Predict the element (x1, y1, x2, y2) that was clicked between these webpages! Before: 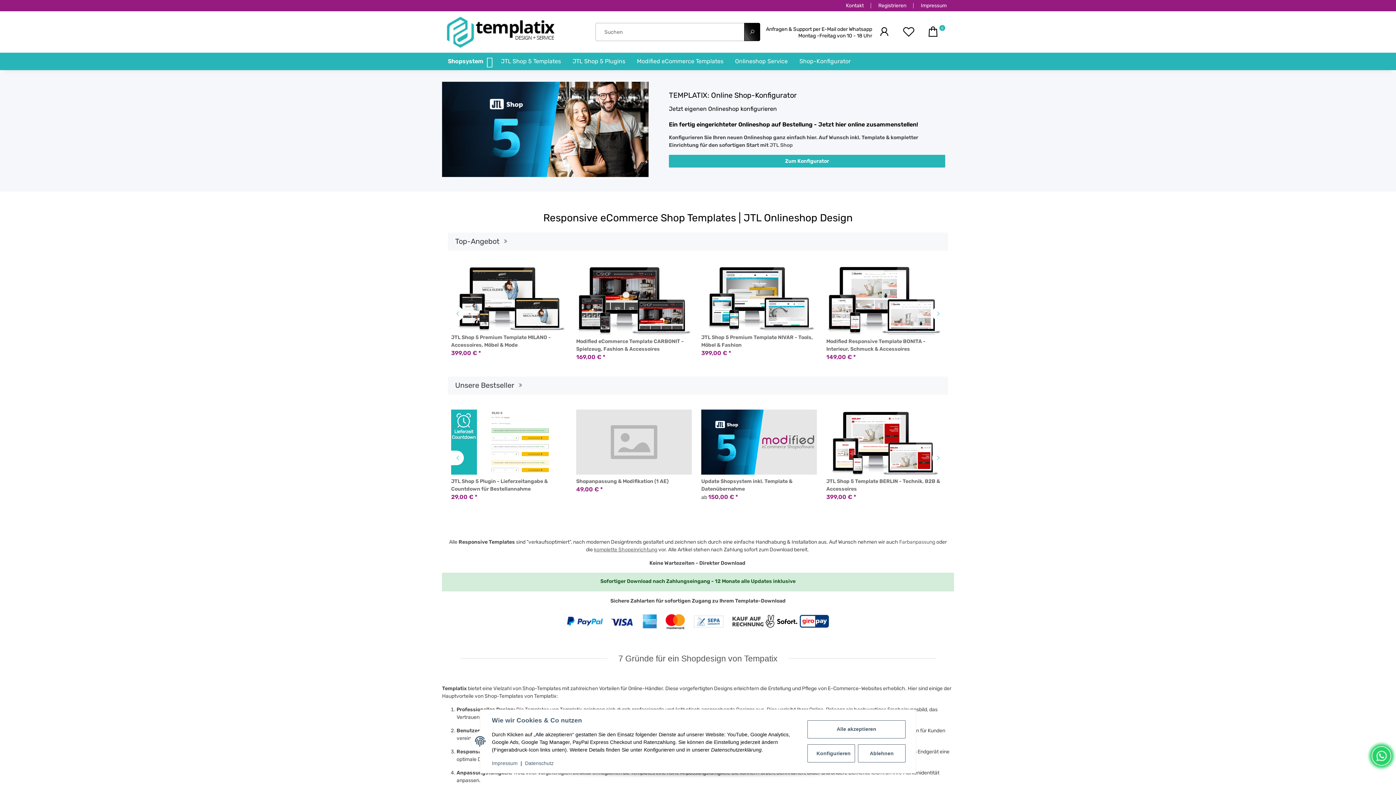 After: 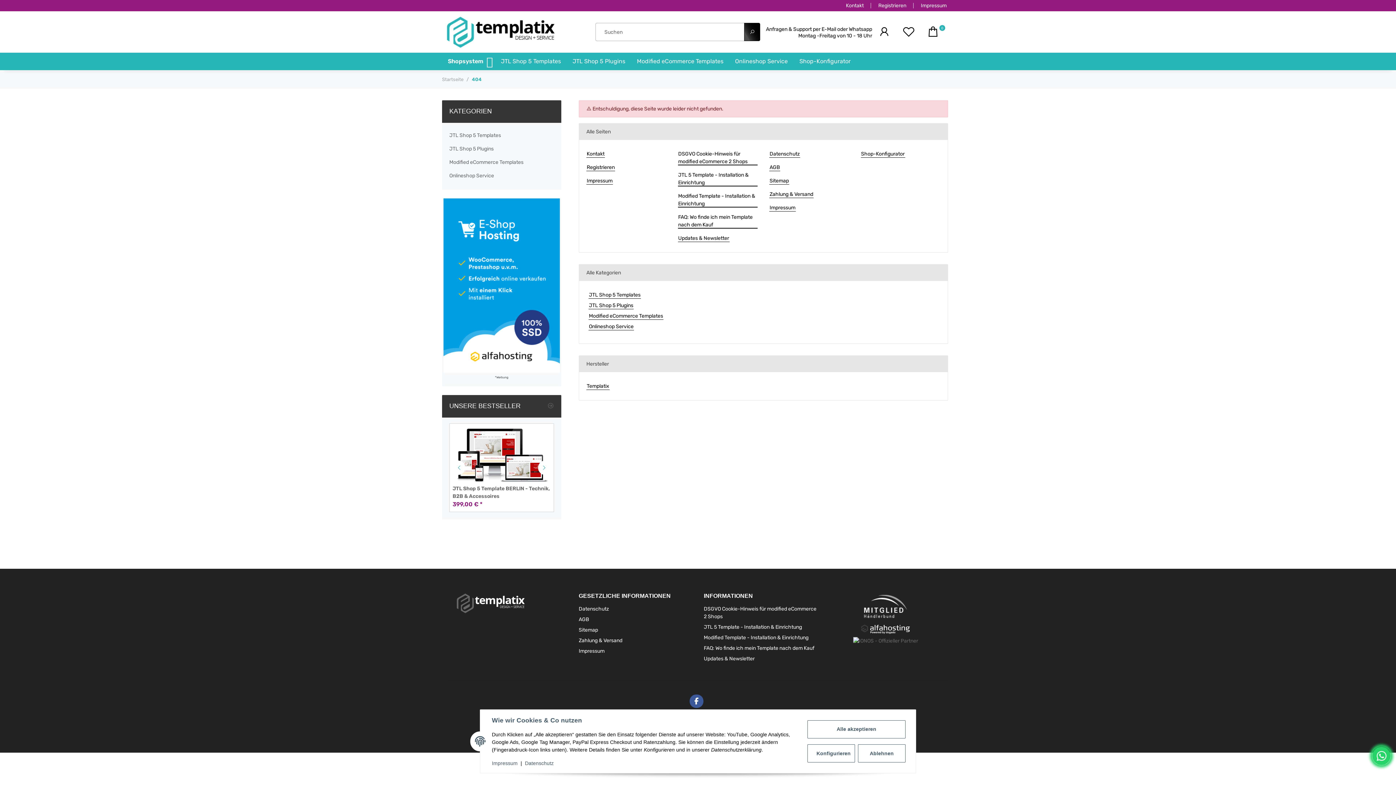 Action: bbox: (744, 22, 760, 41) label: Suchen